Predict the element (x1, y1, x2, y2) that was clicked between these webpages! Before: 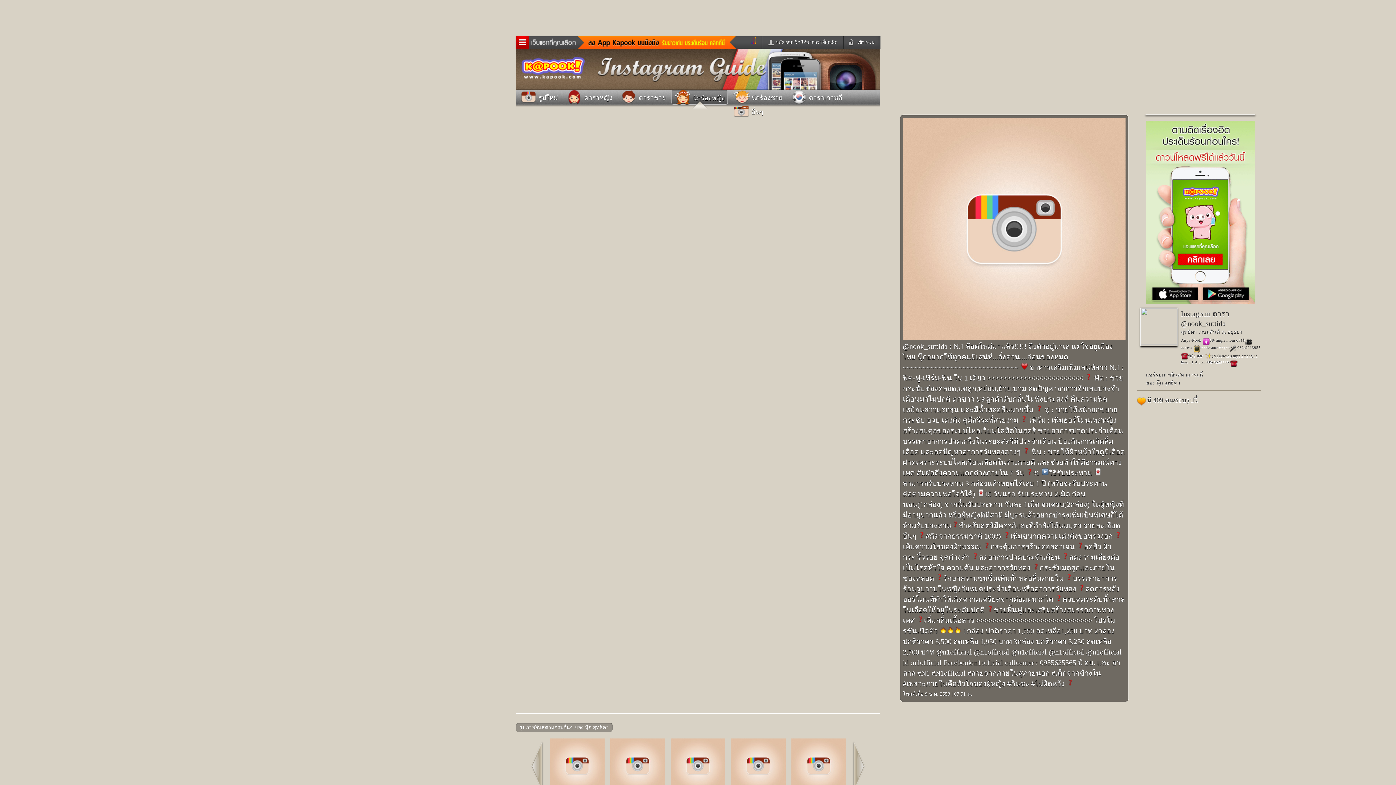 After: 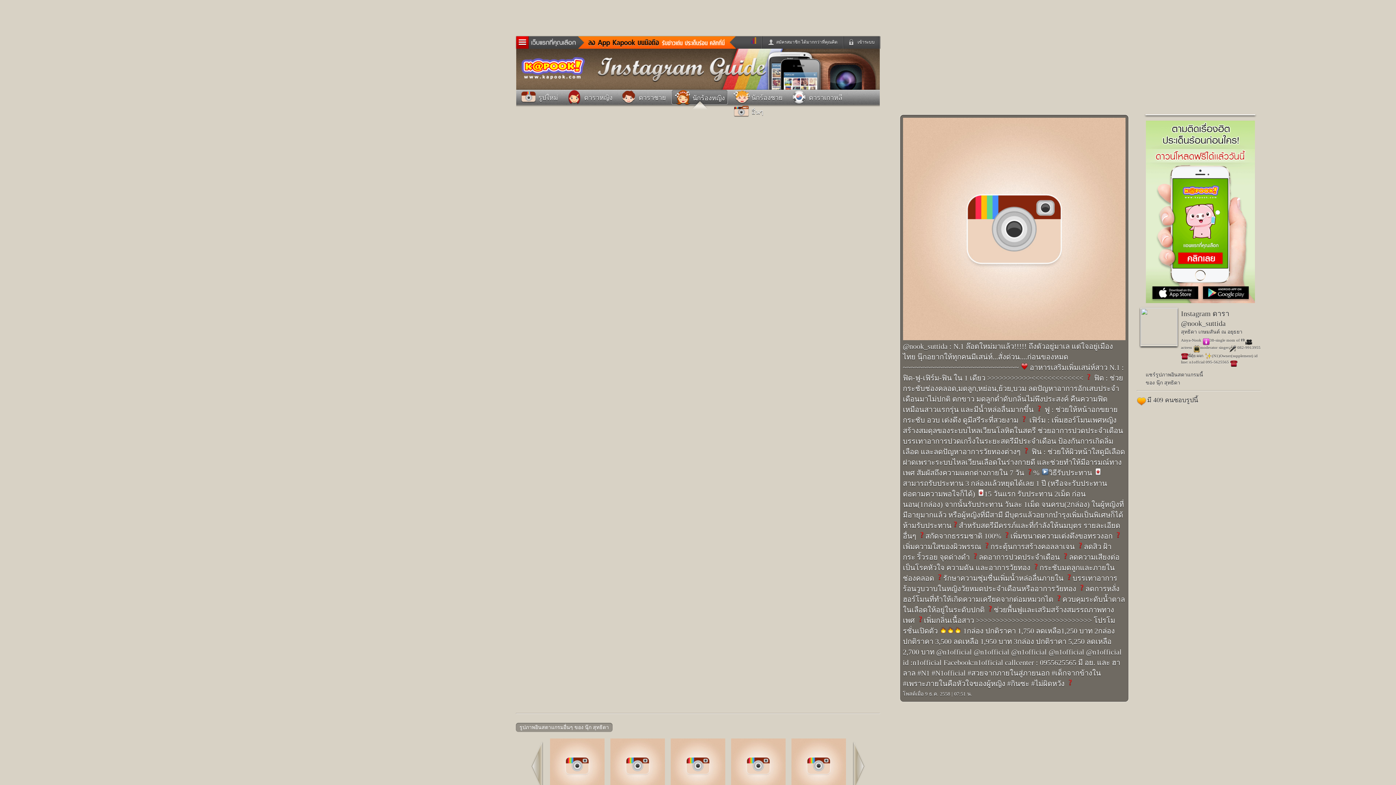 Action: bbox: (1146, 300, 1255, 305)